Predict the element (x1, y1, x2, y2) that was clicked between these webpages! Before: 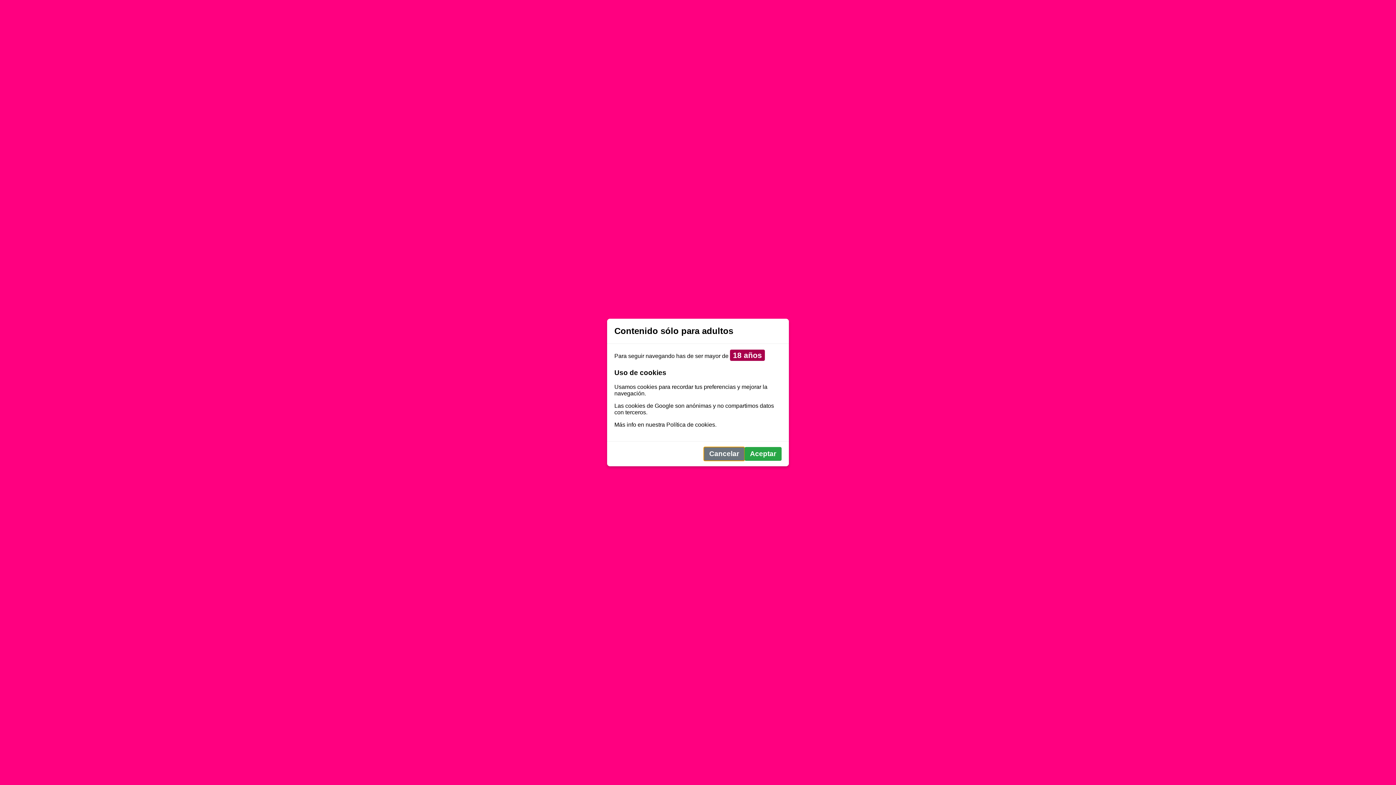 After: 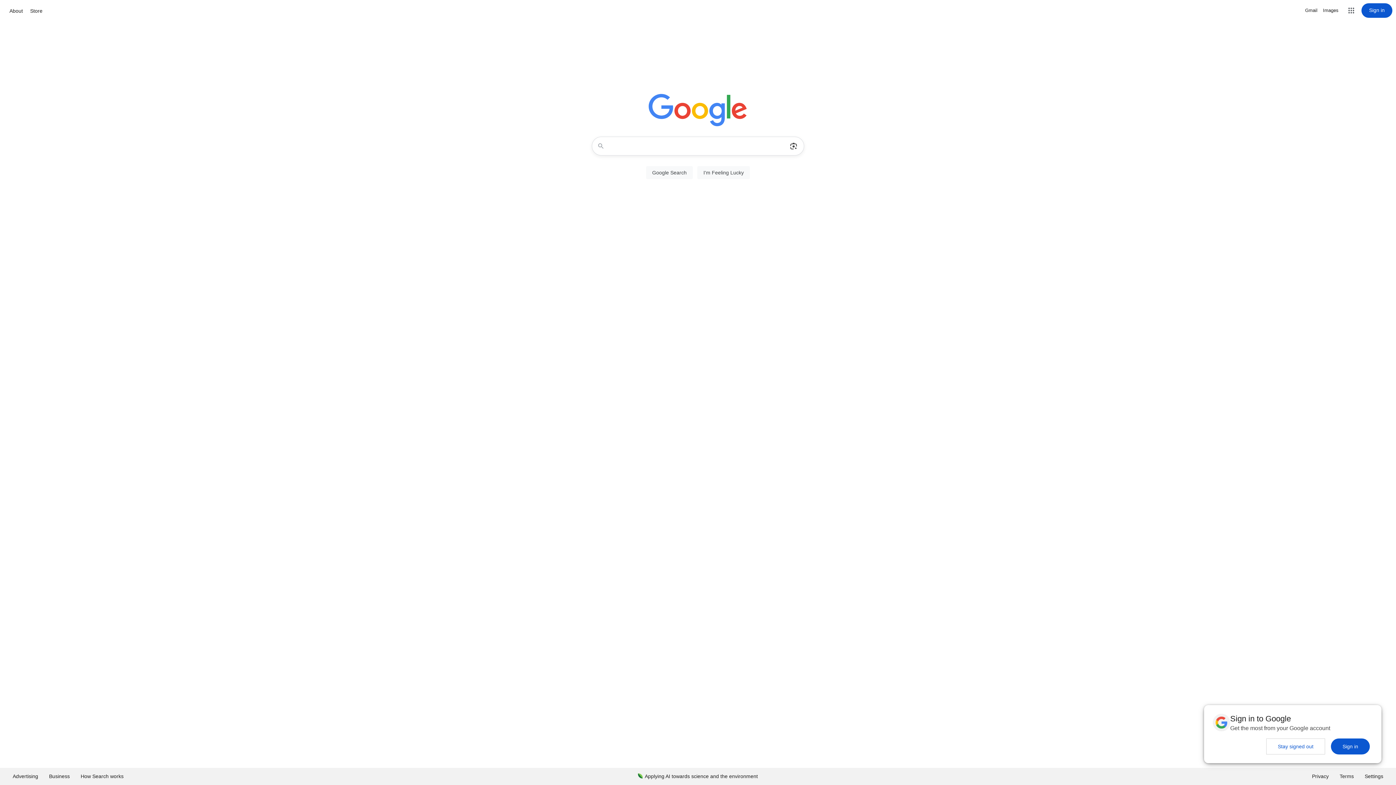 Action: label: Cancelar bbox: (704, 447, 744, 461)